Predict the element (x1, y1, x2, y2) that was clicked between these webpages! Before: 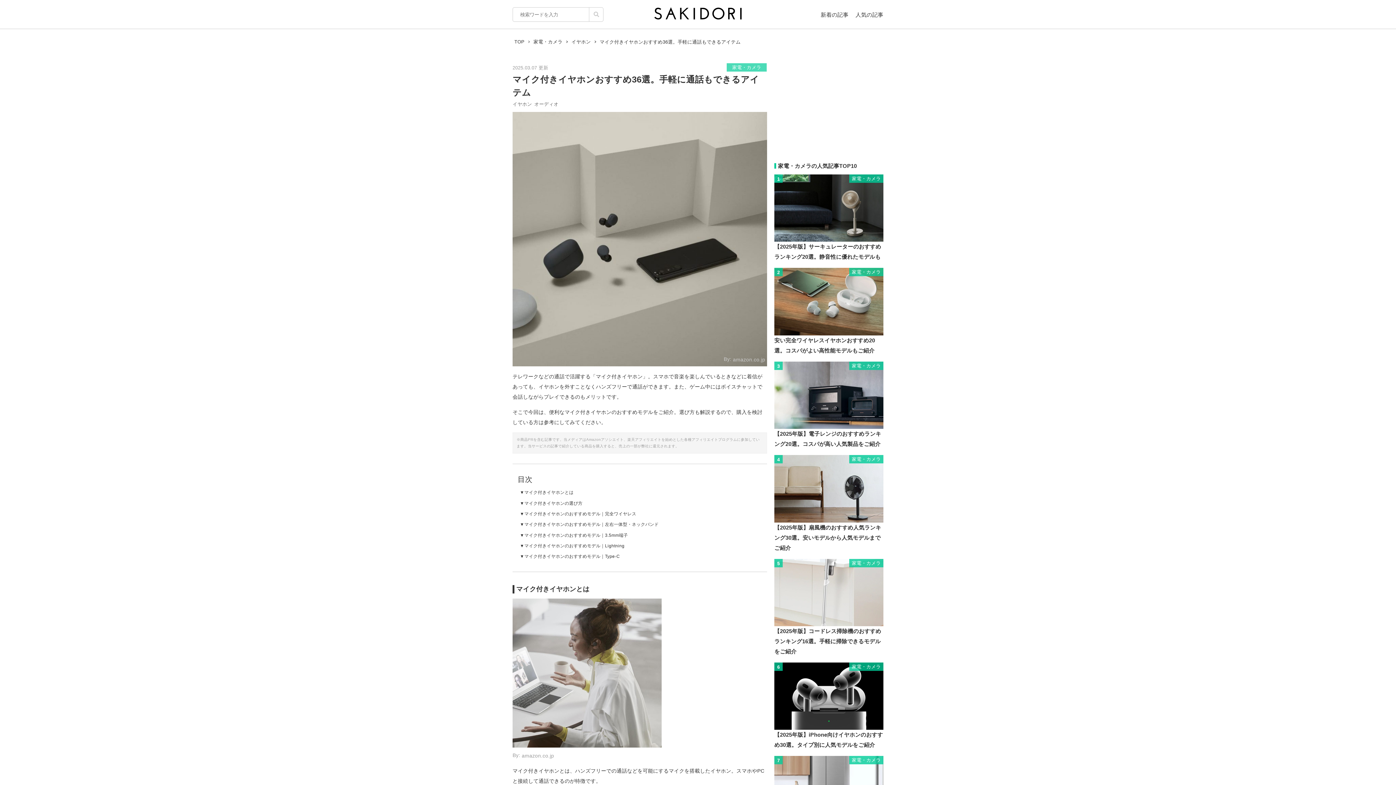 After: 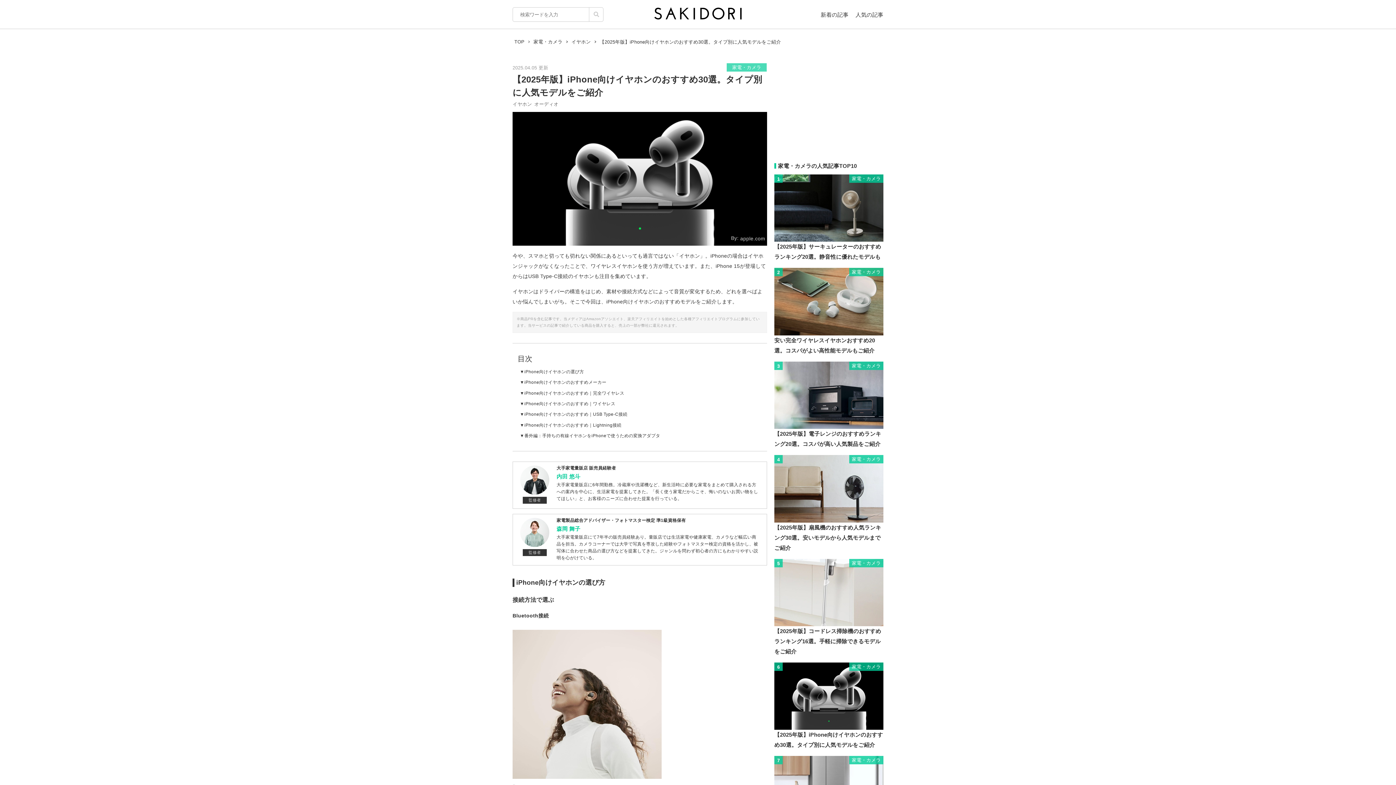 Action: label: 6

家電・カメラ

【2025年版】iPhone向けイヤホンのおすすめ30選。タイプ別に人気モデルをご紹介 bbox: (774, 662, 883, 750)